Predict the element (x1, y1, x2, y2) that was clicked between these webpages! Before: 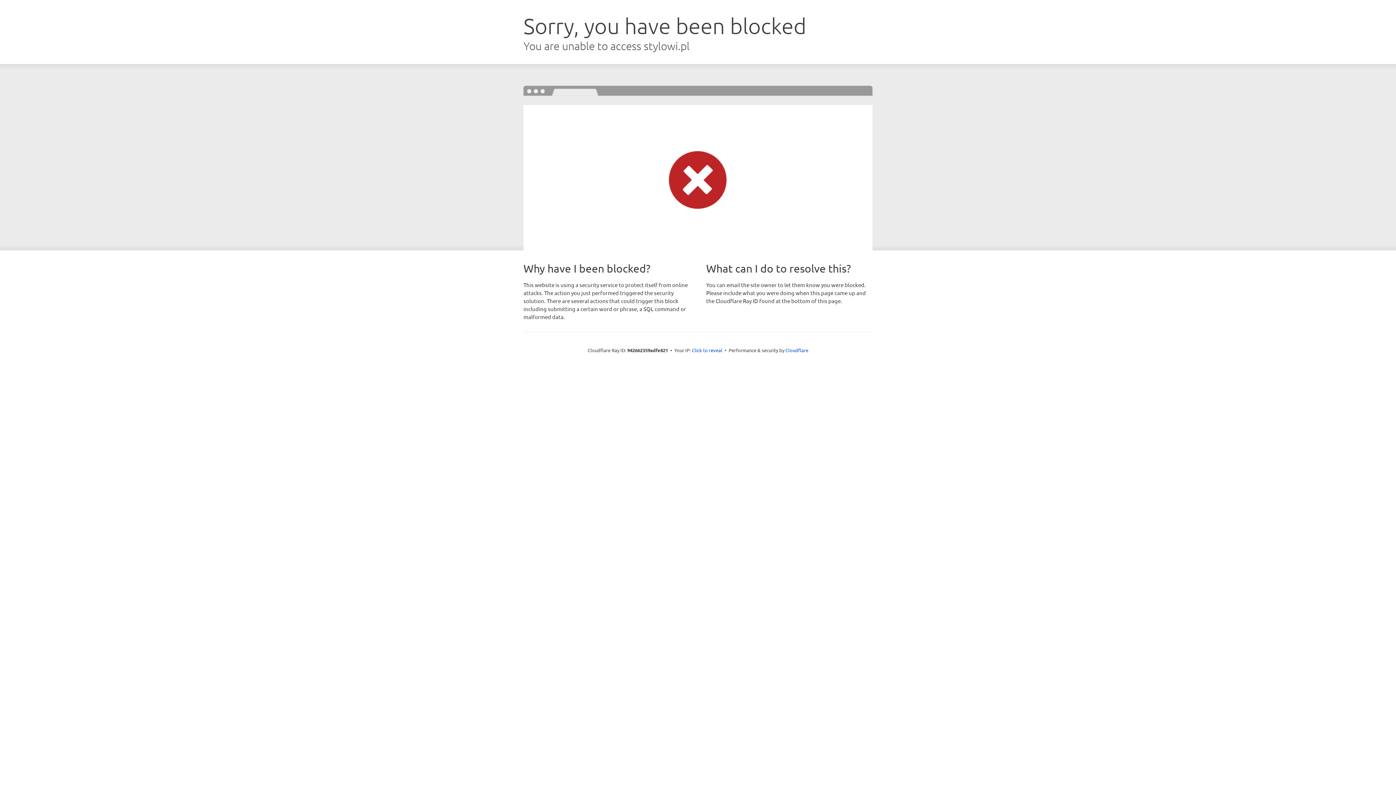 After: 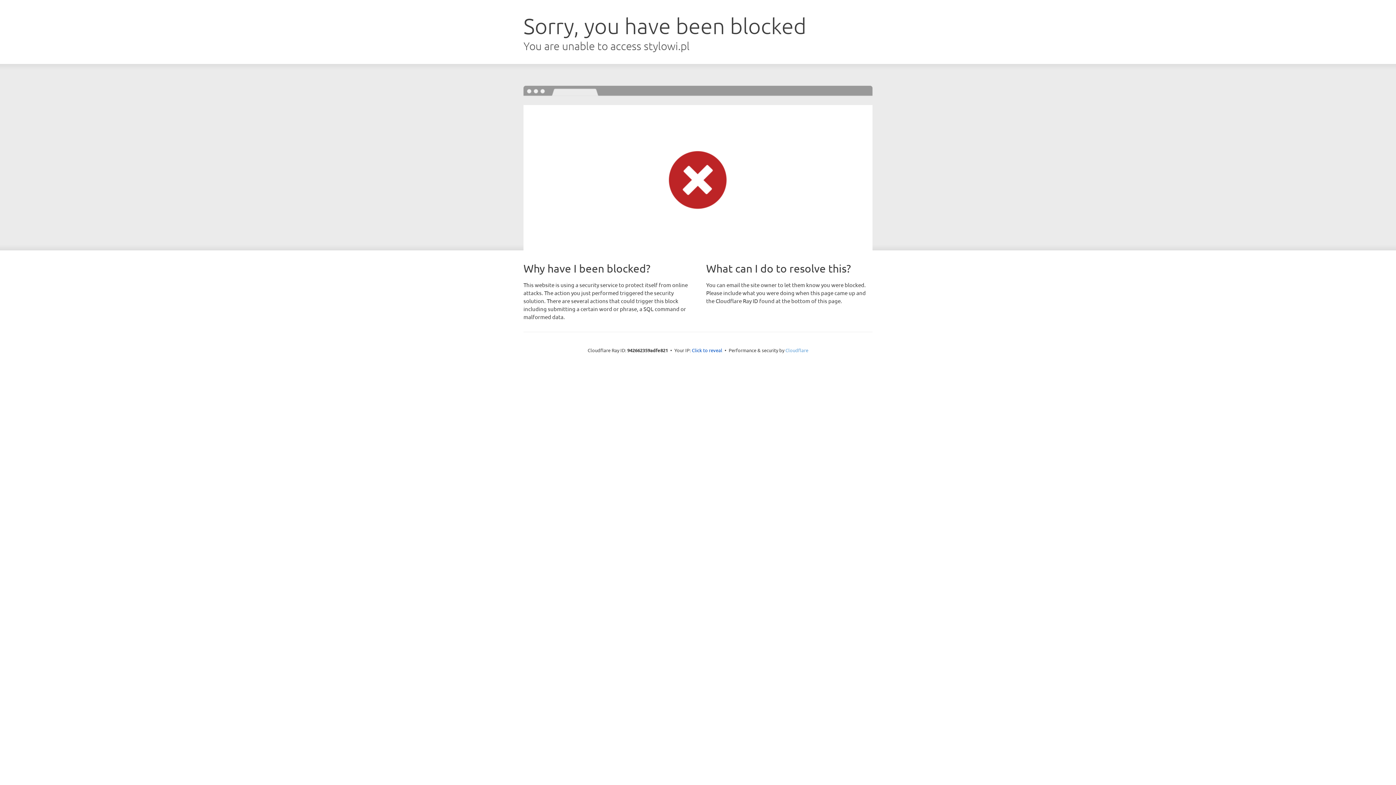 Action: label: Cloudflare bbox: (785, 347, 808, 353)